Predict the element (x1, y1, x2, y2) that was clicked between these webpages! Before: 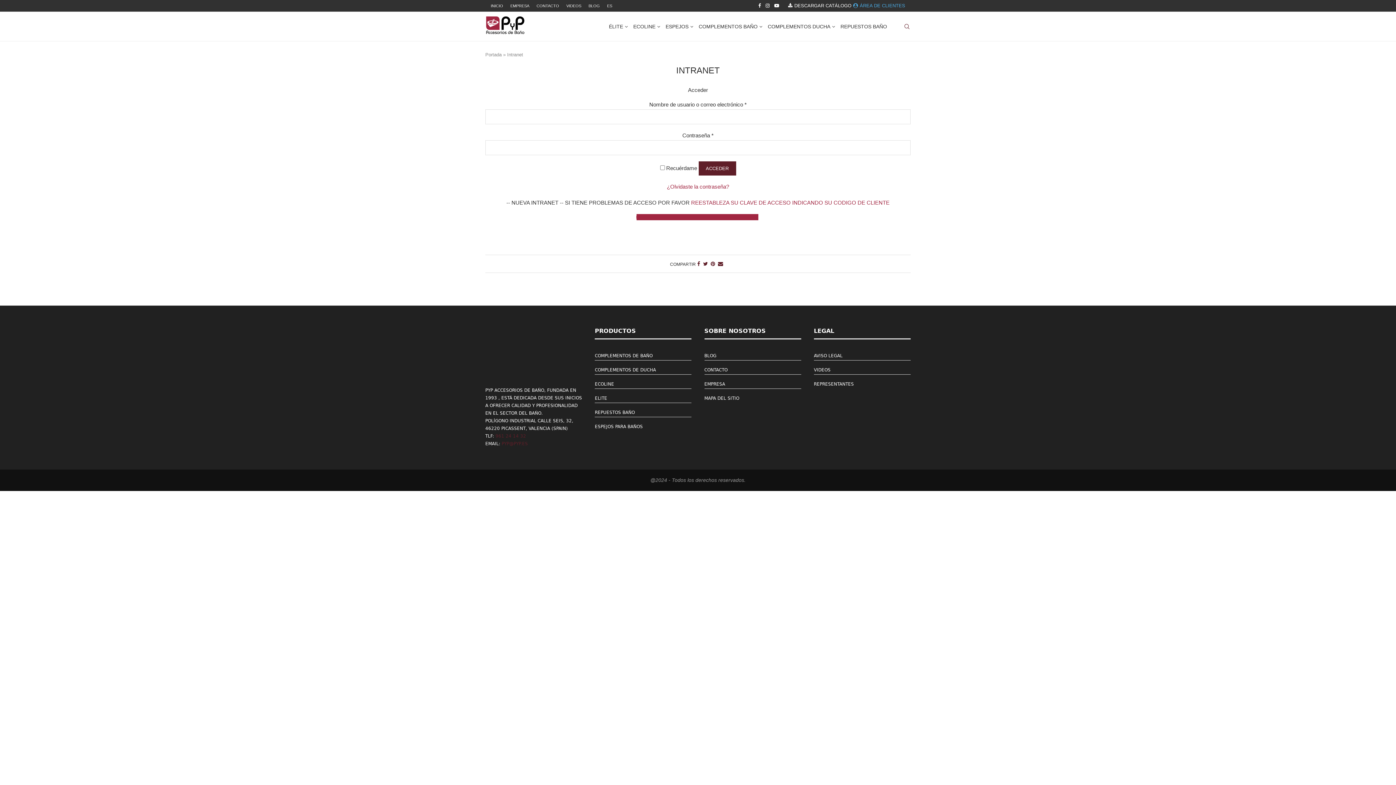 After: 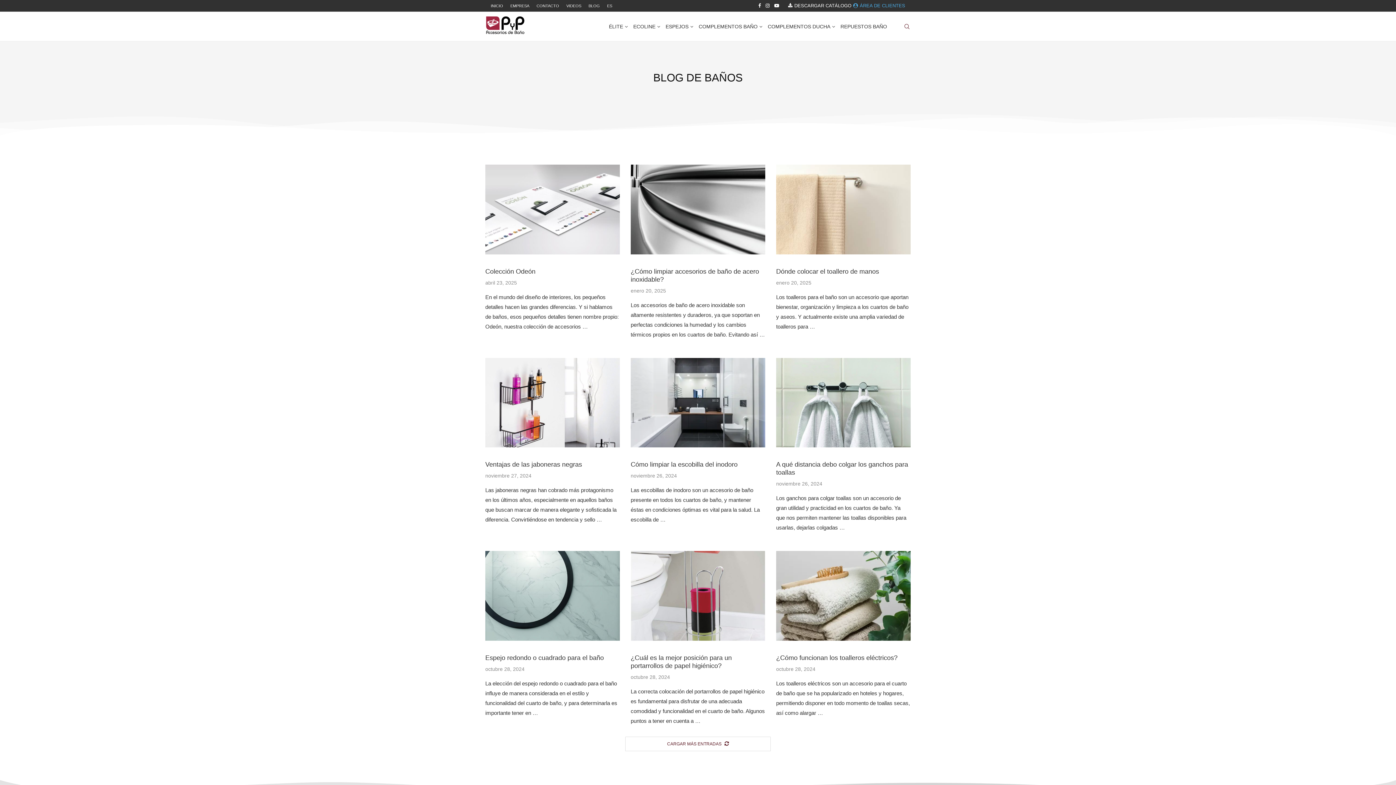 Action: label: BLOG bbox: (588, 0, 600, 11)